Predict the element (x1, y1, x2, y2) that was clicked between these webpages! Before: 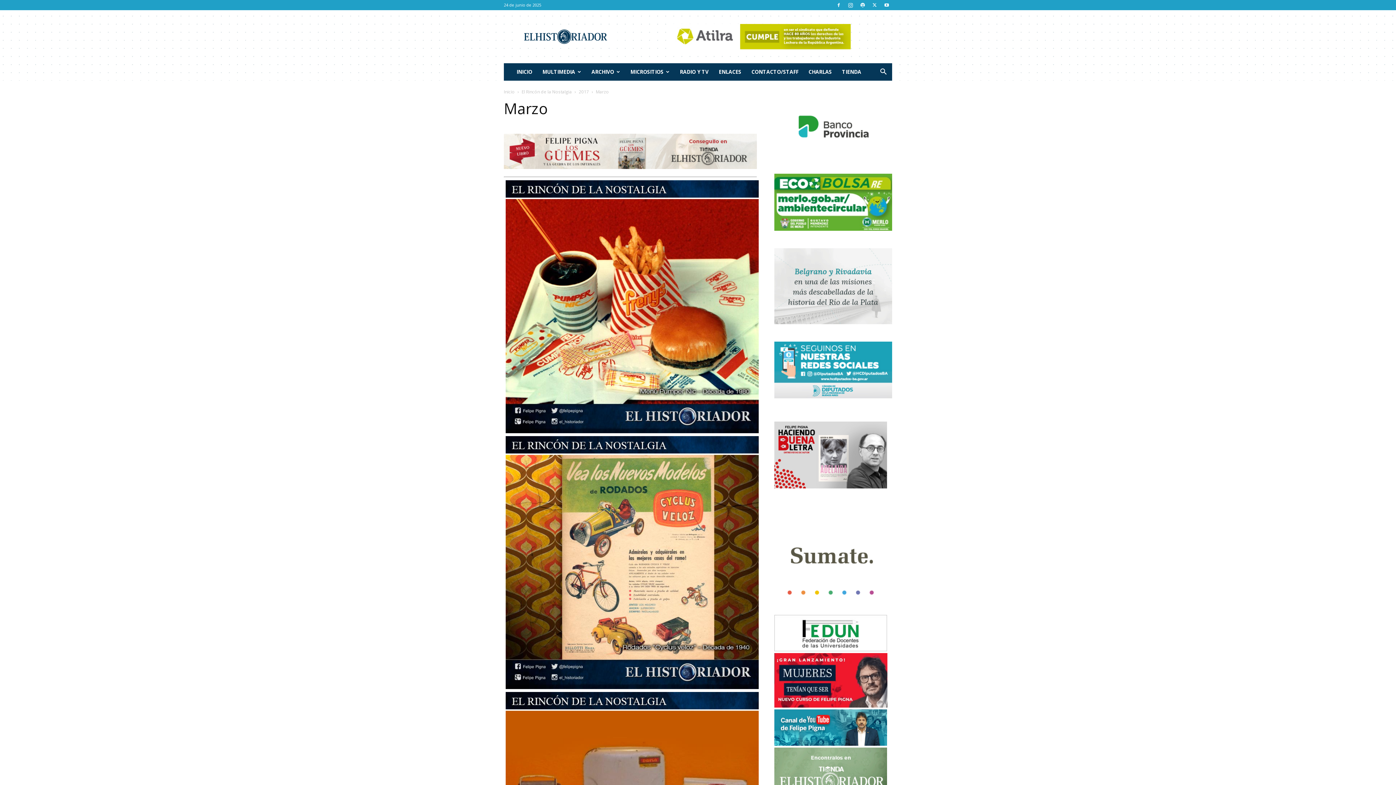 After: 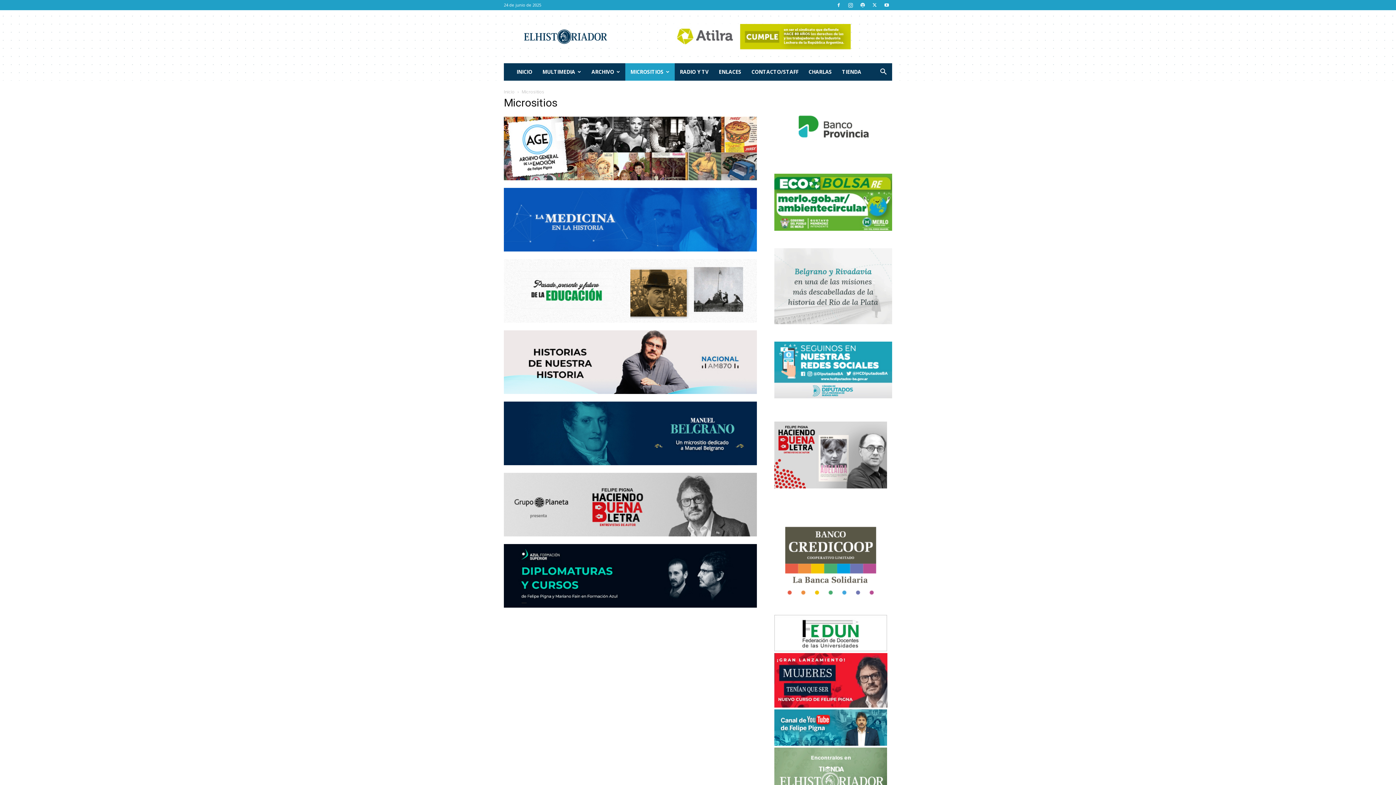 Action: label: MICROSITIOS bbox: (625, 63, 674, 80)